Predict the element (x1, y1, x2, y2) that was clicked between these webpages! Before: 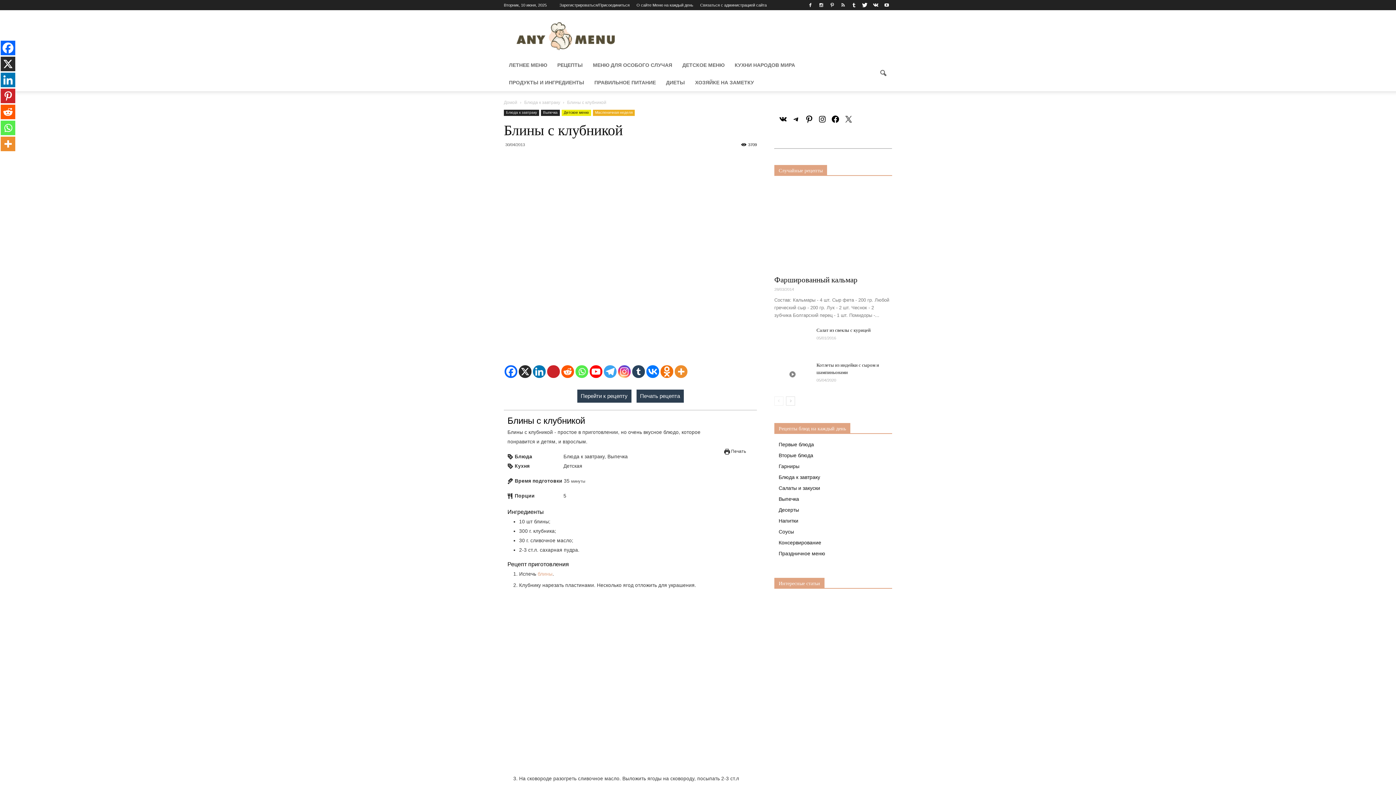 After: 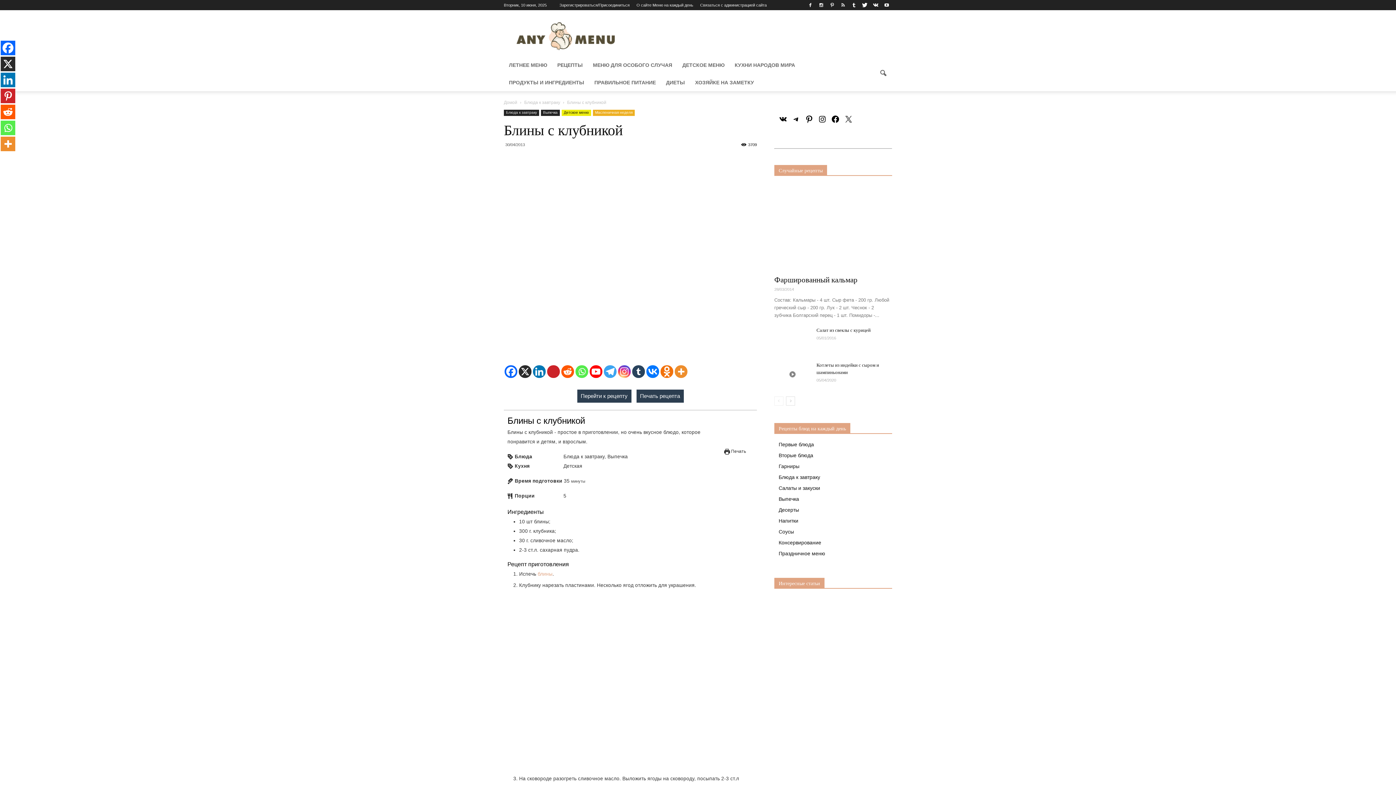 Action: bbox: (0, 136, 15, 151)